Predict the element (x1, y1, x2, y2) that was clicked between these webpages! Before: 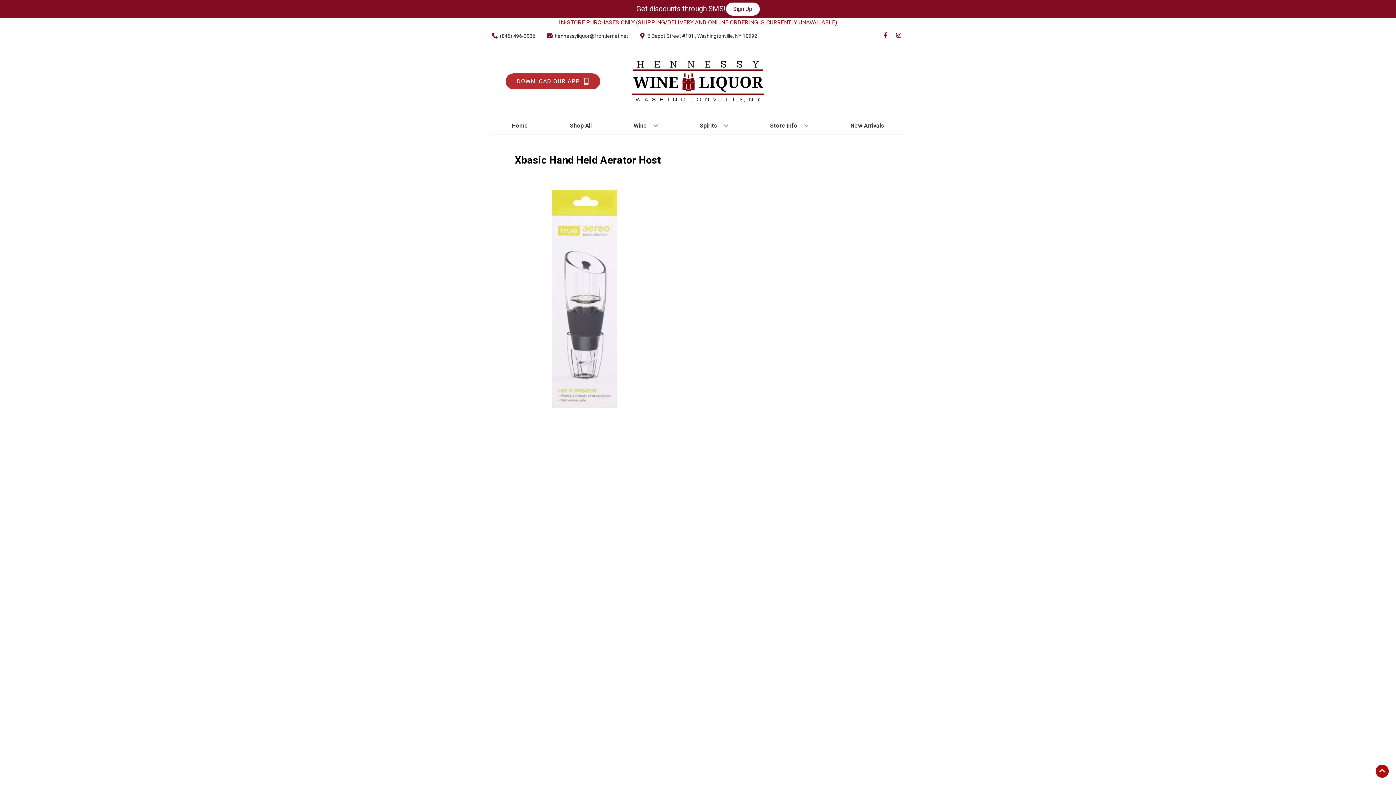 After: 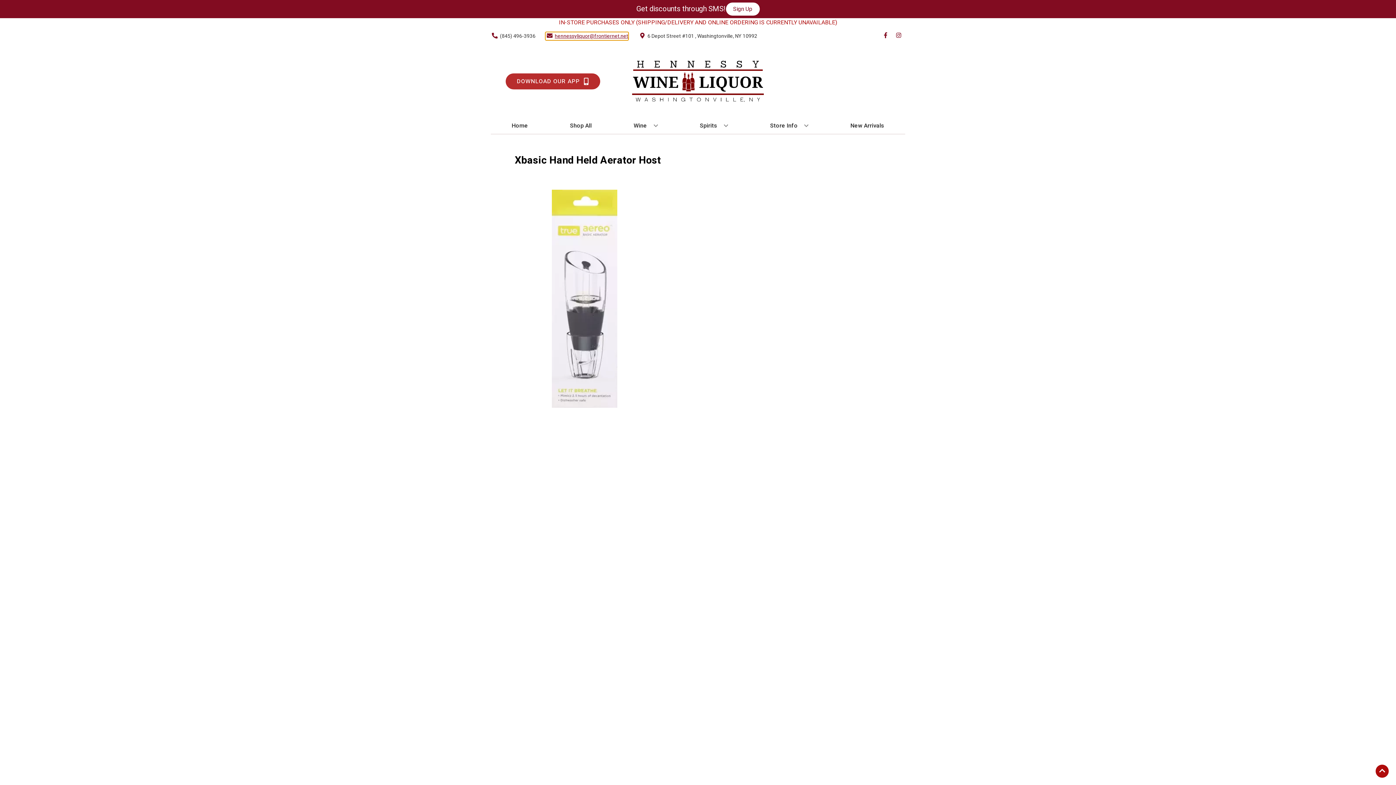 Action: label: Store Email address is hennessyliquor@frontiernet.net Clicking will open a link in a new tab bbox: (545, 32, 628, 39)